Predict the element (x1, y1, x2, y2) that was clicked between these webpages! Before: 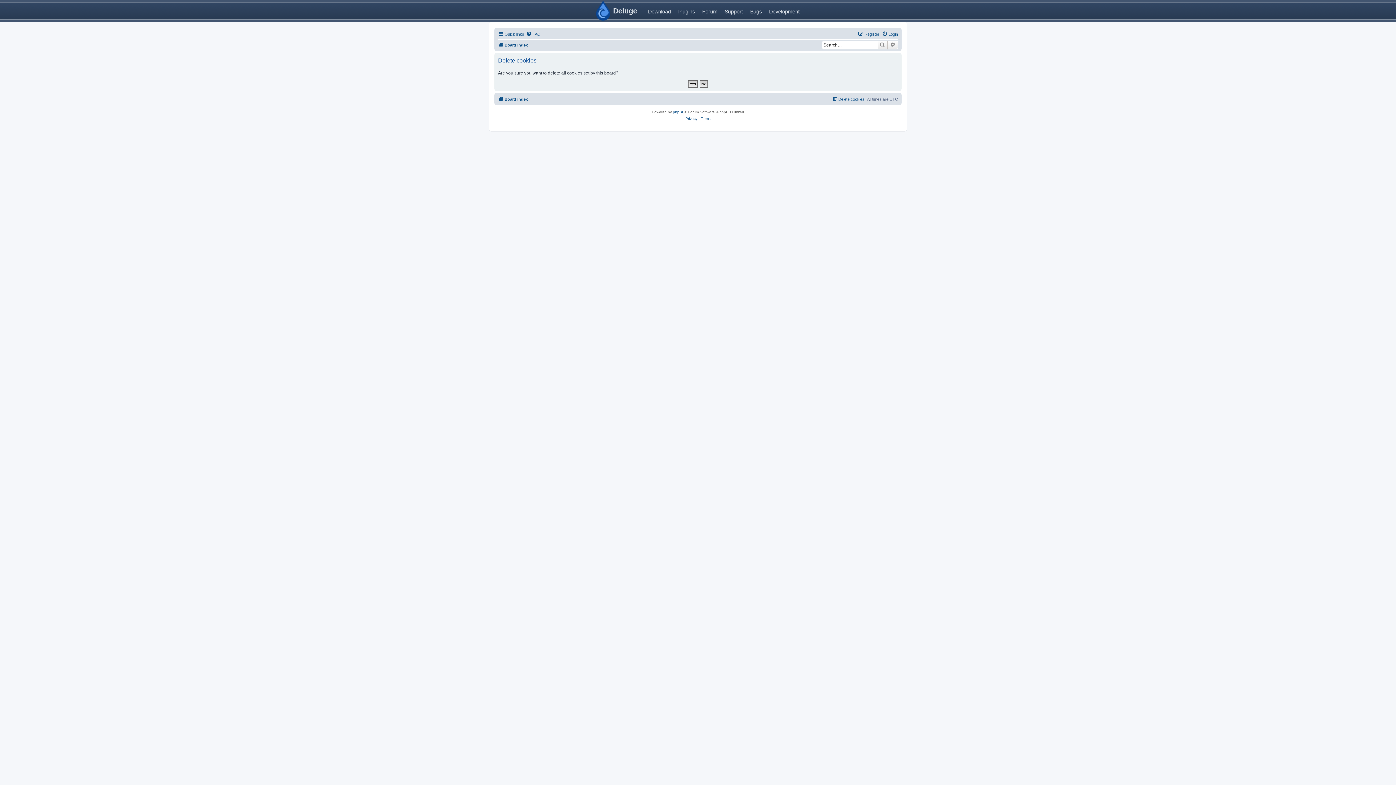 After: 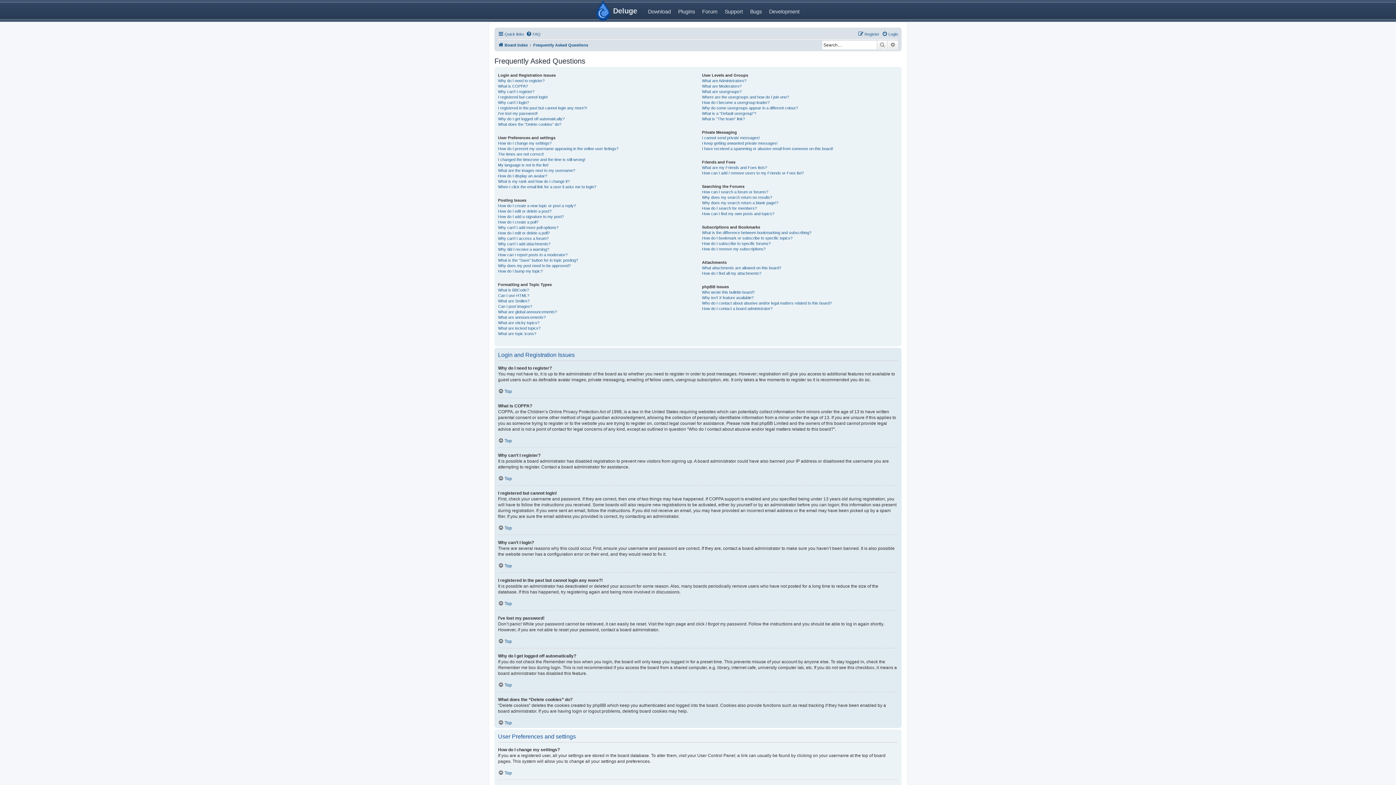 Action: bbox: (526, 29, 540, 38) label: FAQ